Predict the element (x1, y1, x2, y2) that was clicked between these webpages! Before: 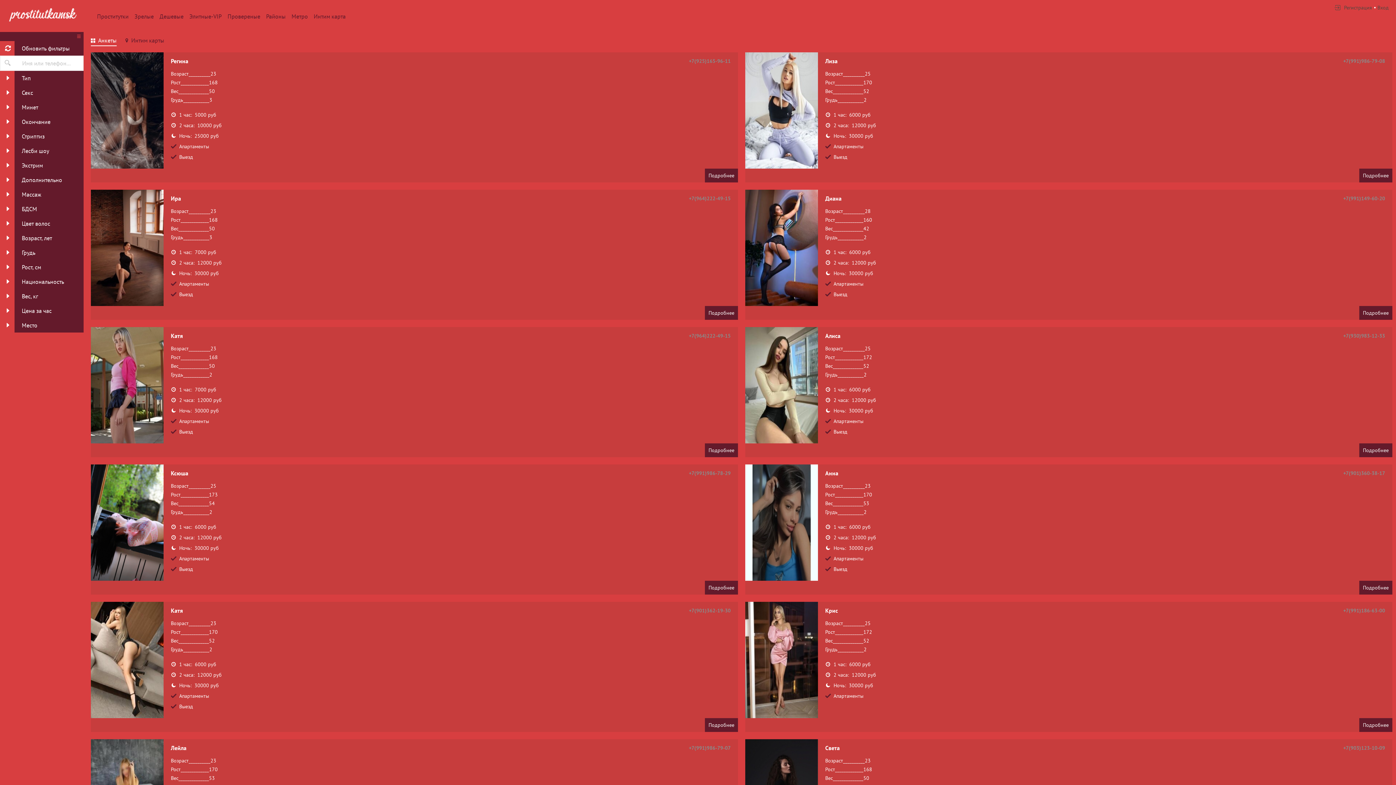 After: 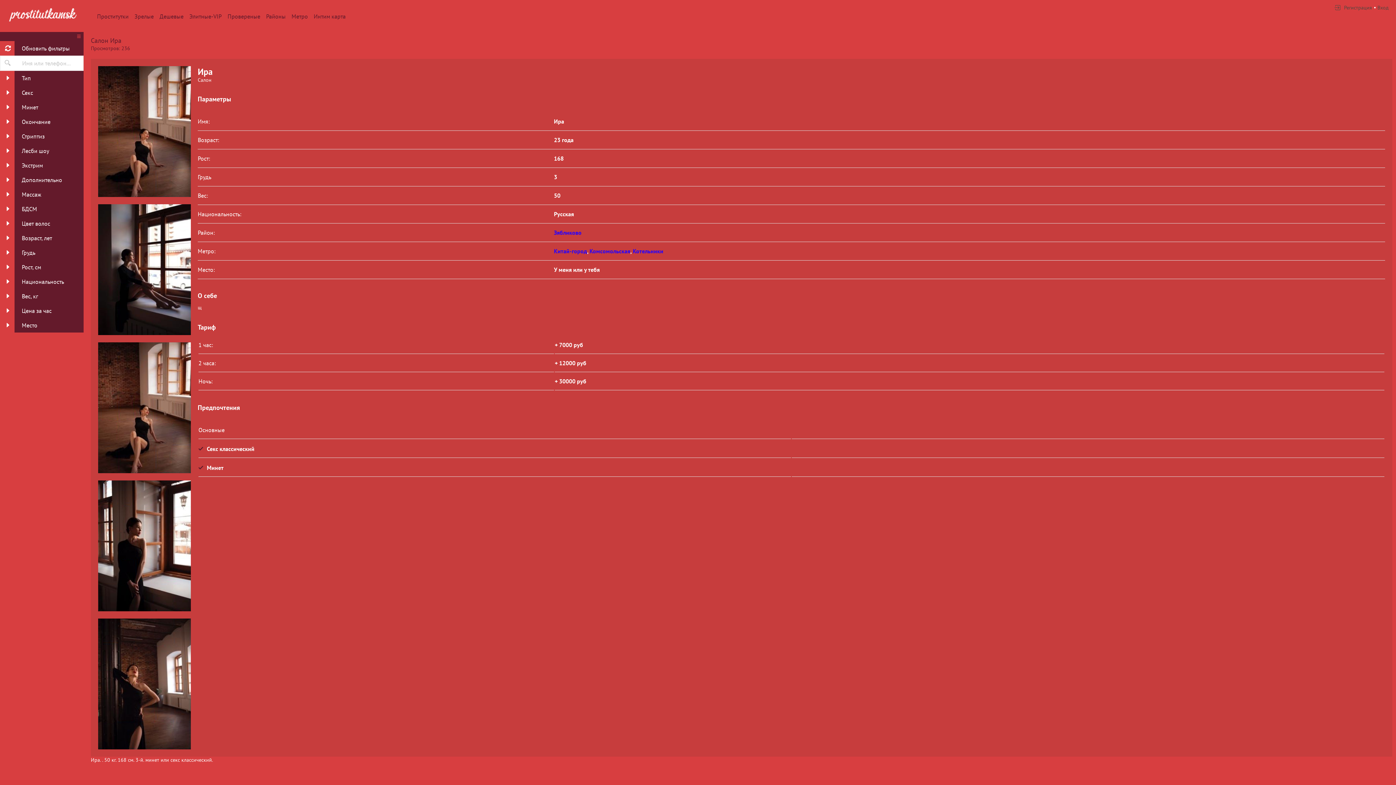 Action: bbox: (705, 306, 738, 320) label: Подробнее